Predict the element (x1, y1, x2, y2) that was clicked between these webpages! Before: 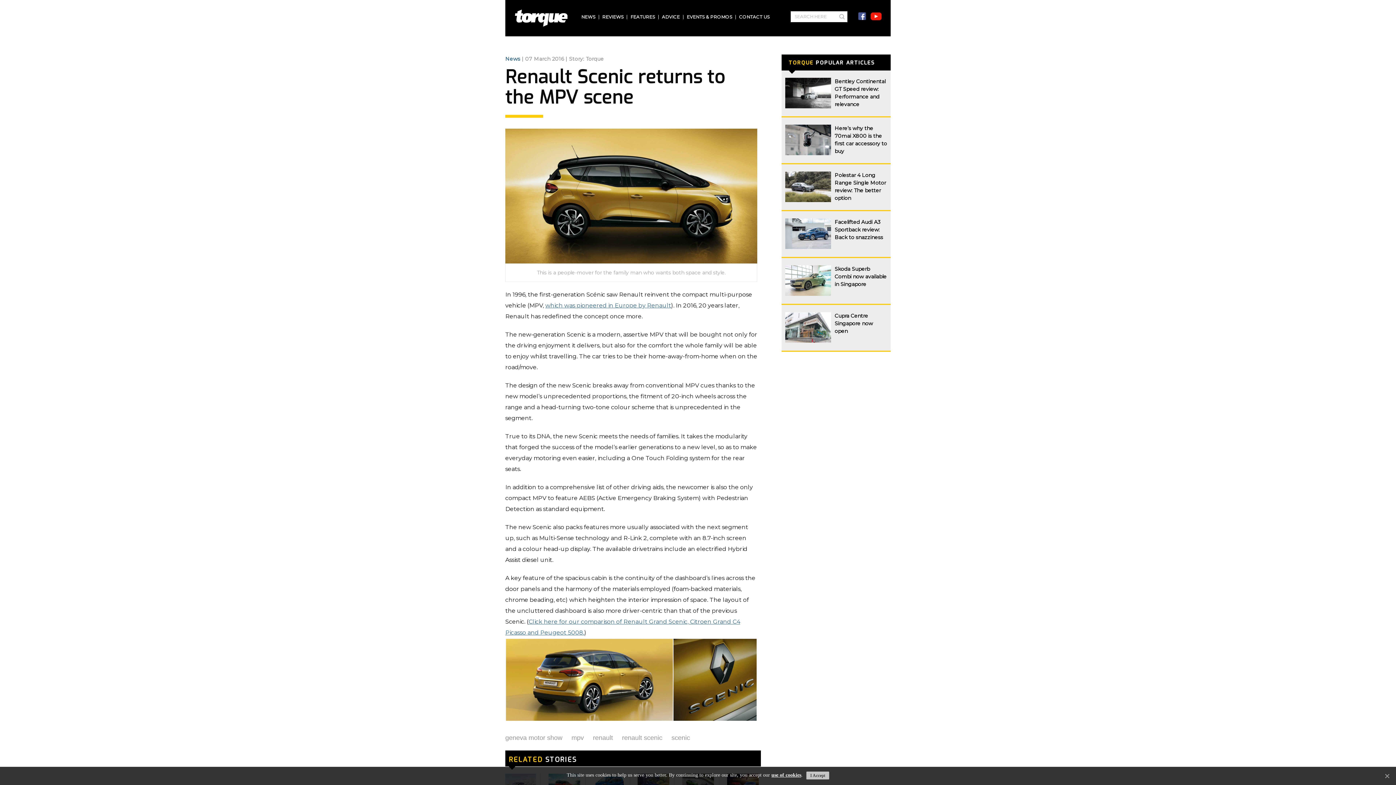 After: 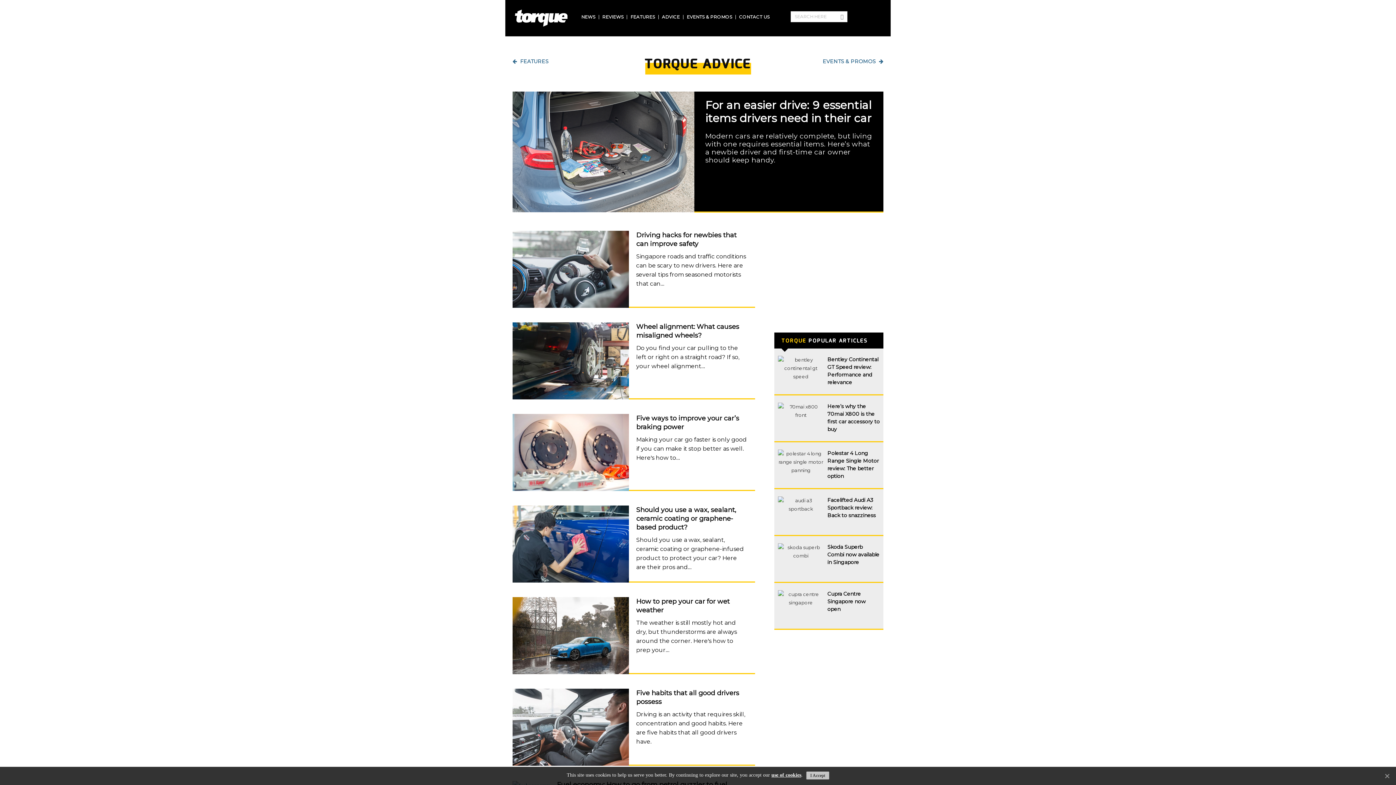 Action: label: ADVICE bbox: (658, 14, 683, 19)